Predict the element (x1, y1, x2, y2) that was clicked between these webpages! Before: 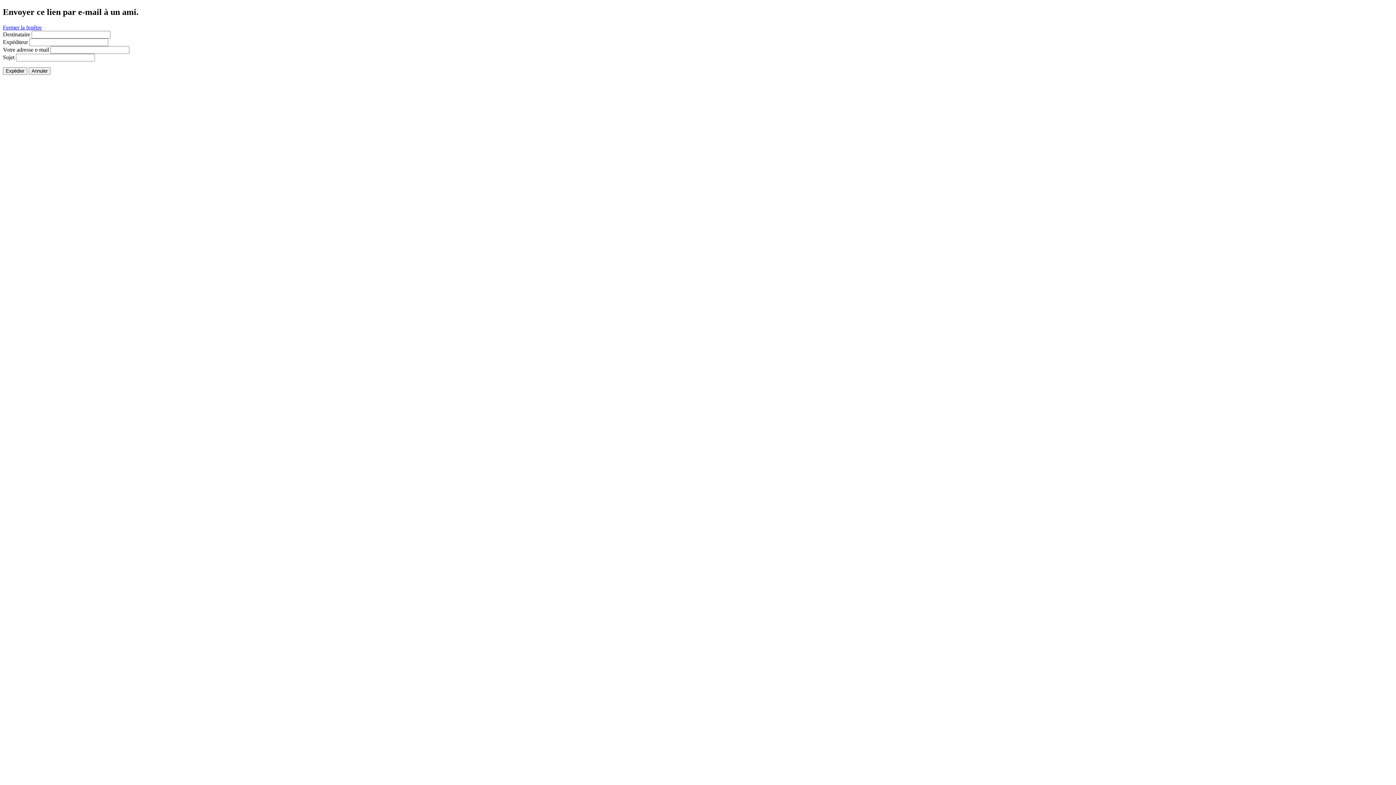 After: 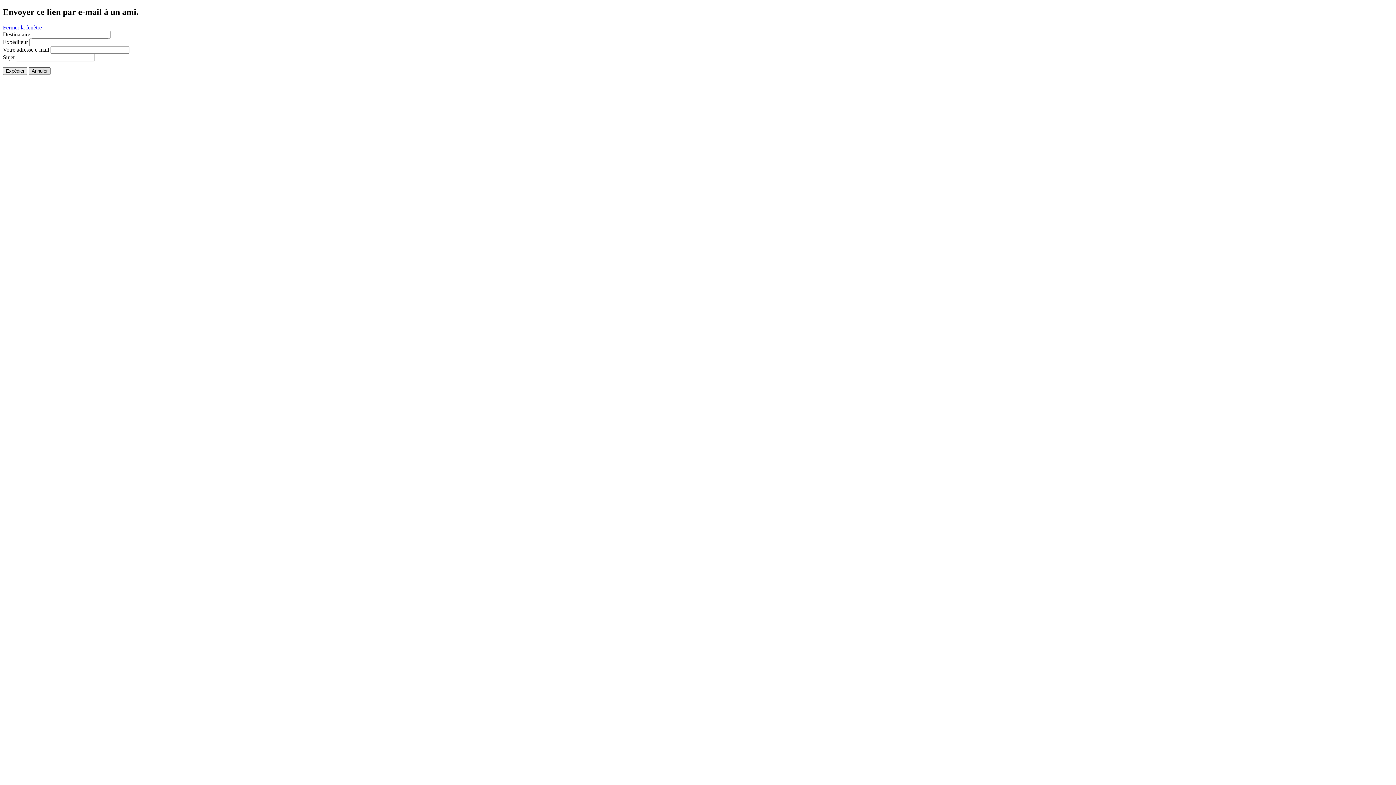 Action: label: Annuler bbox: (28, 67, 50, 74)